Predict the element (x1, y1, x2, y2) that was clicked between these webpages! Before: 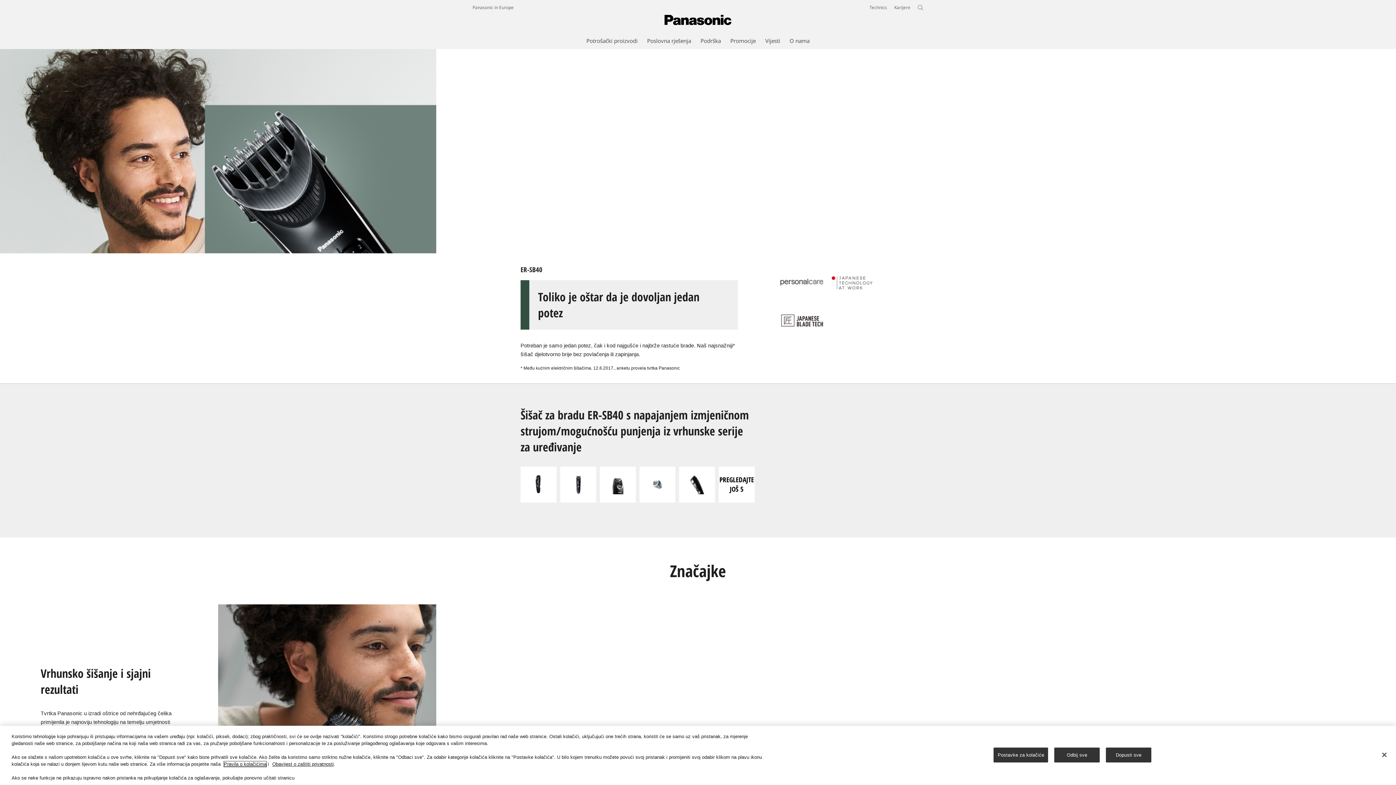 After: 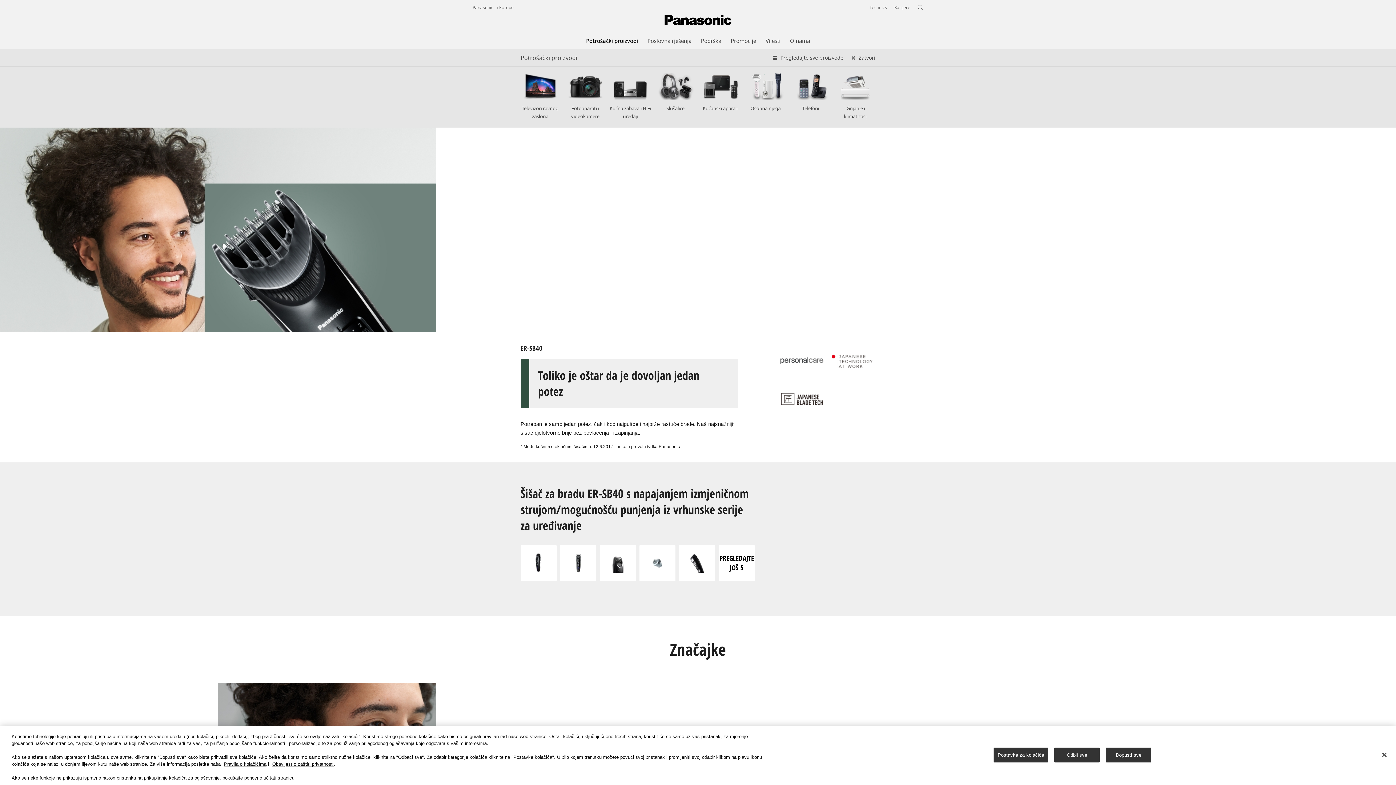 Action: label: Potrošački proizvodi bbox: (586, 36, 637, 44)